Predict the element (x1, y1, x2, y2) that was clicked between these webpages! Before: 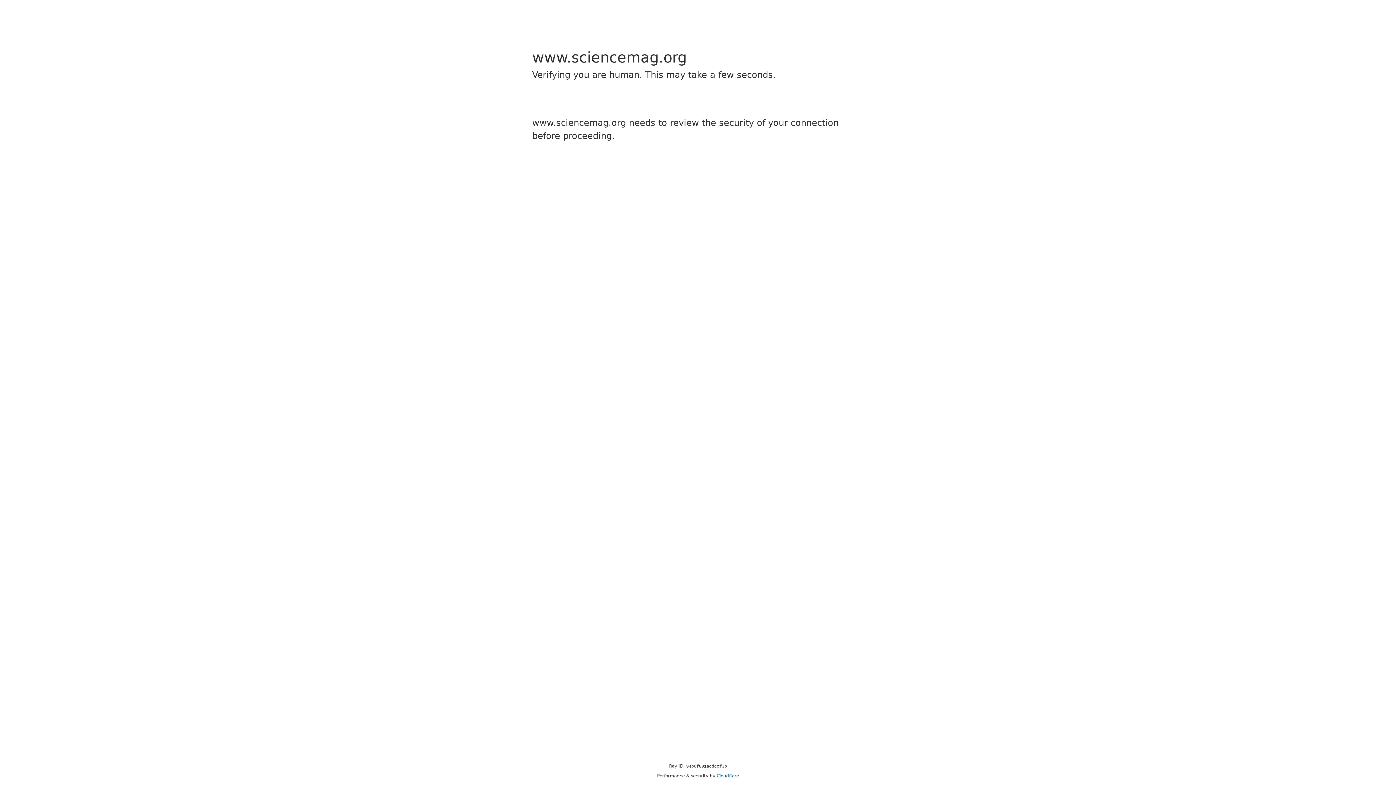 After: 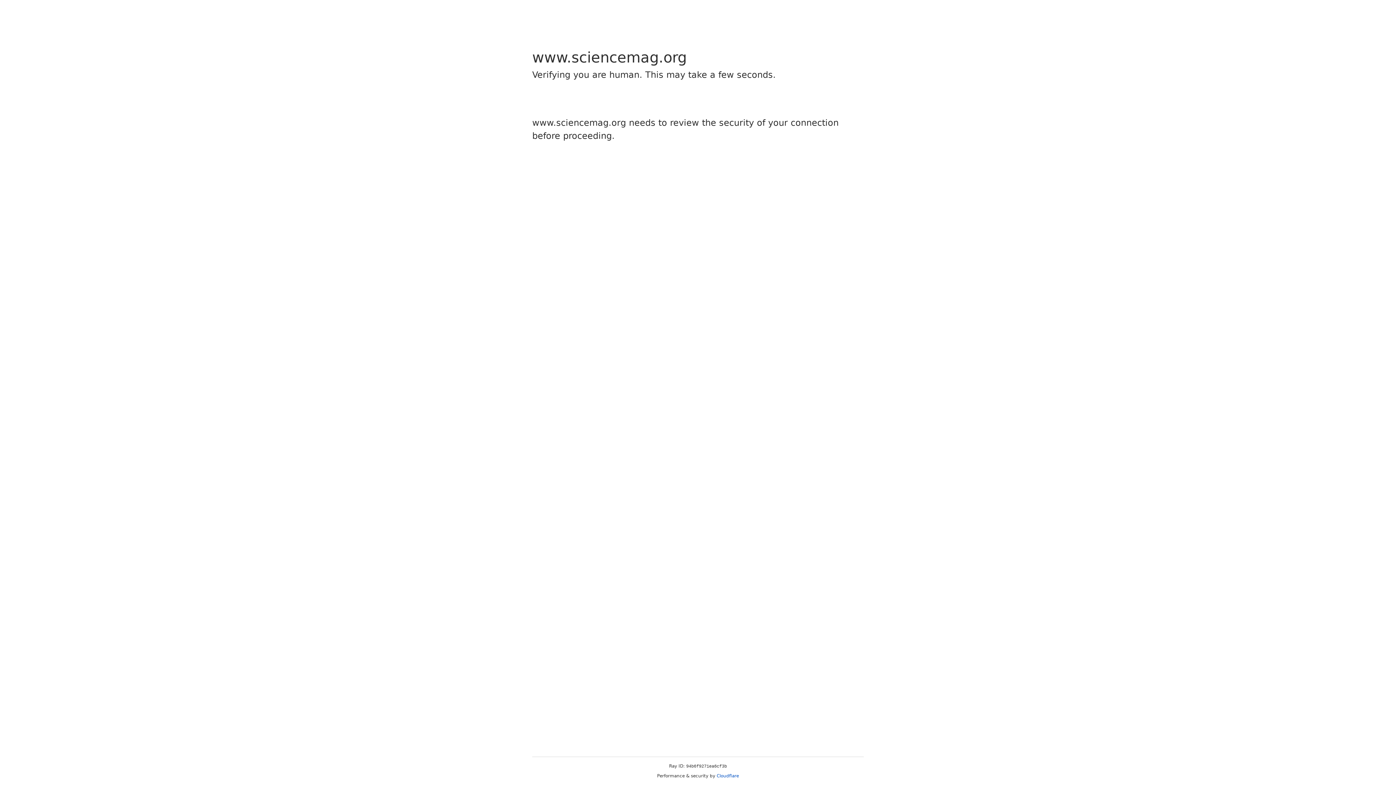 Action: label: Cloudflare bbox: (716, 773, 739, 778)